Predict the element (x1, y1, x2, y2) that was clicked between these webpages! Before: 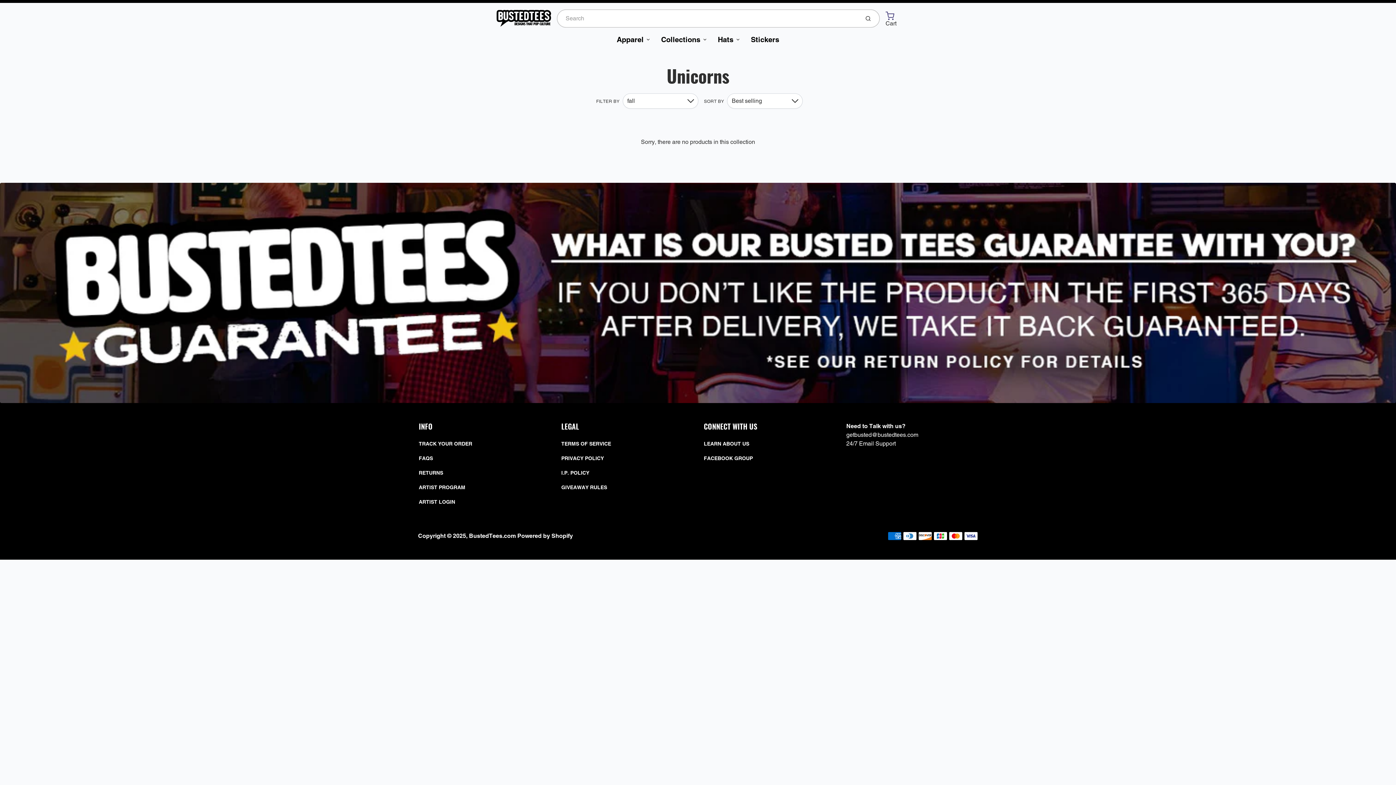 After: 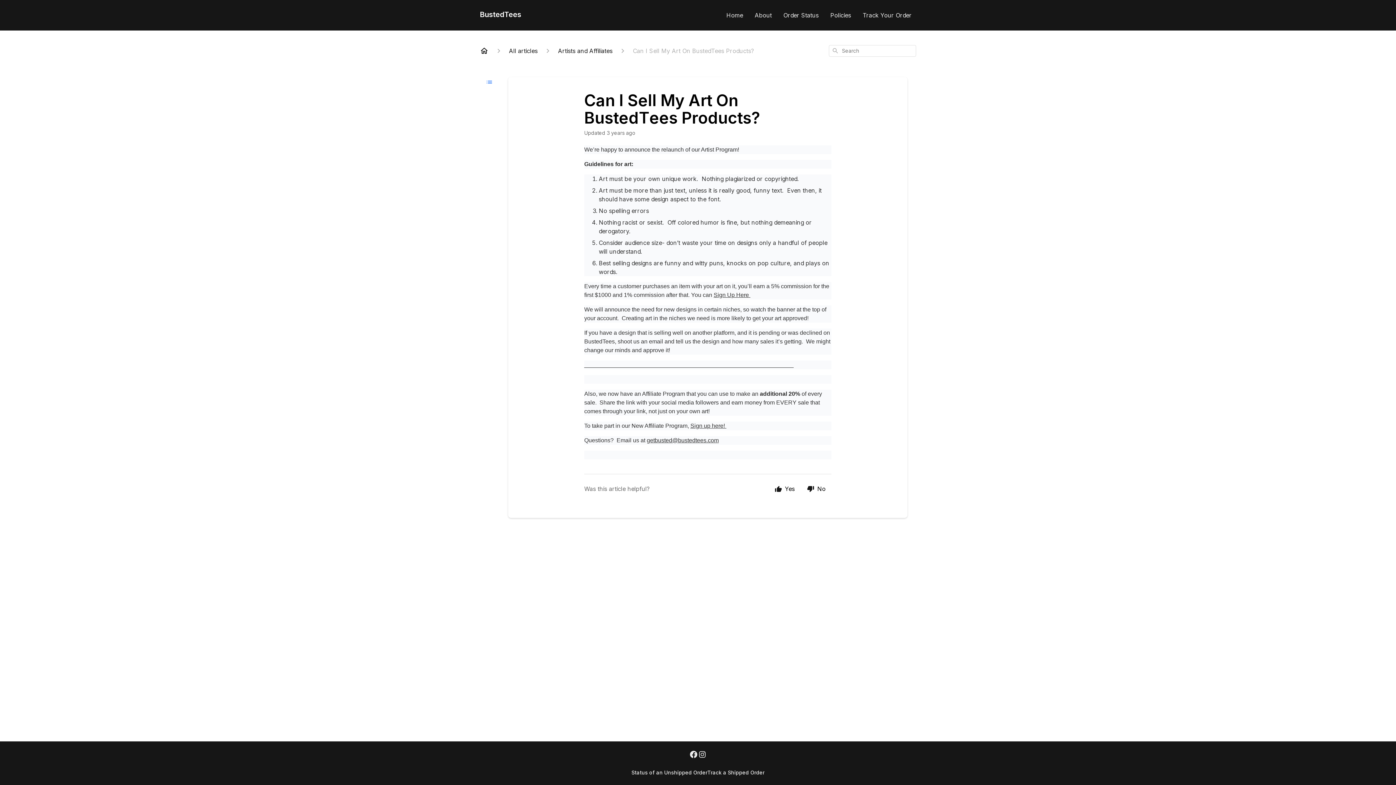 Action: bbox: (418, 480, 549, 494) label: ARTIST PROGRAM